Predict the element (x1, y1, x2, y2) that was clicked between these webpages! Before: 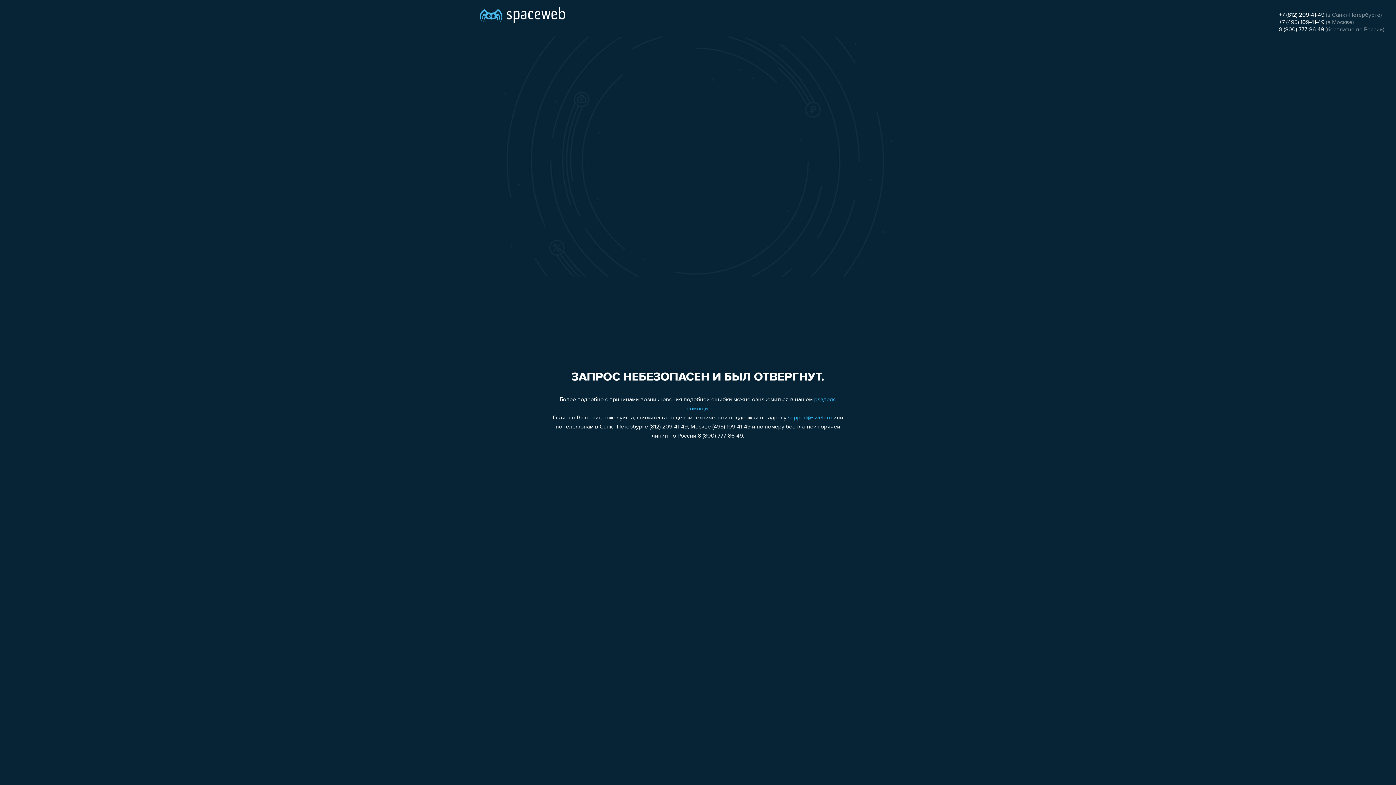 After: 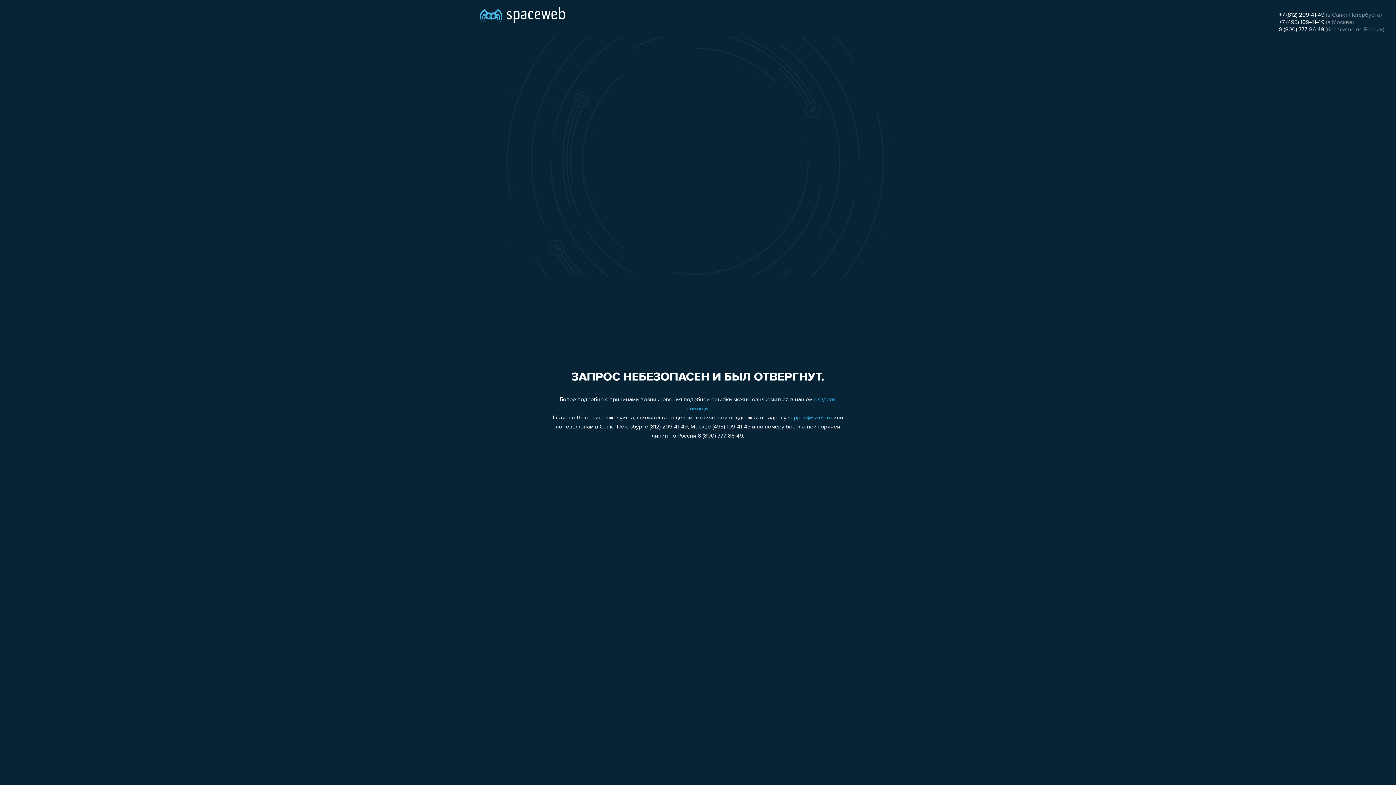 Action: label: support@sweb.ru bbox: (788, 415, 832, 421)